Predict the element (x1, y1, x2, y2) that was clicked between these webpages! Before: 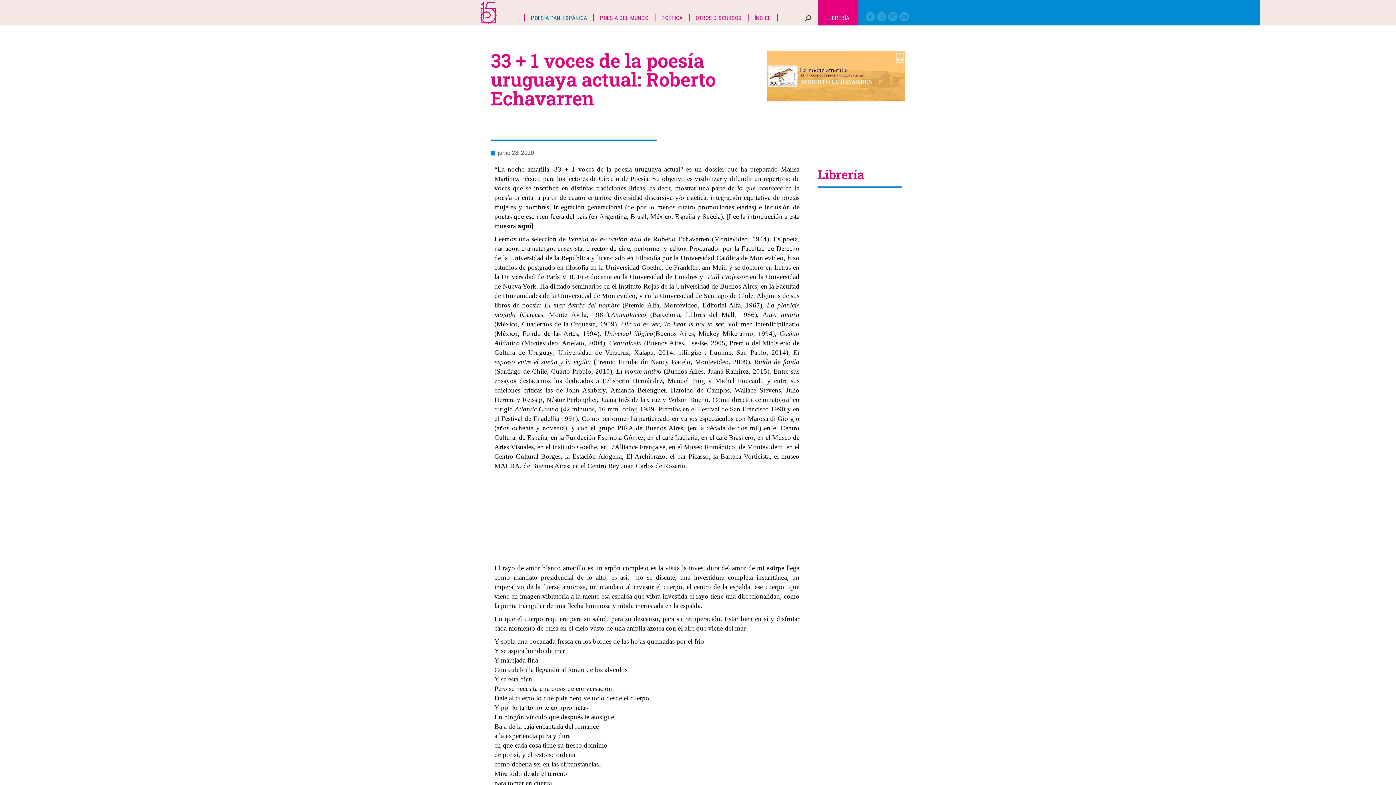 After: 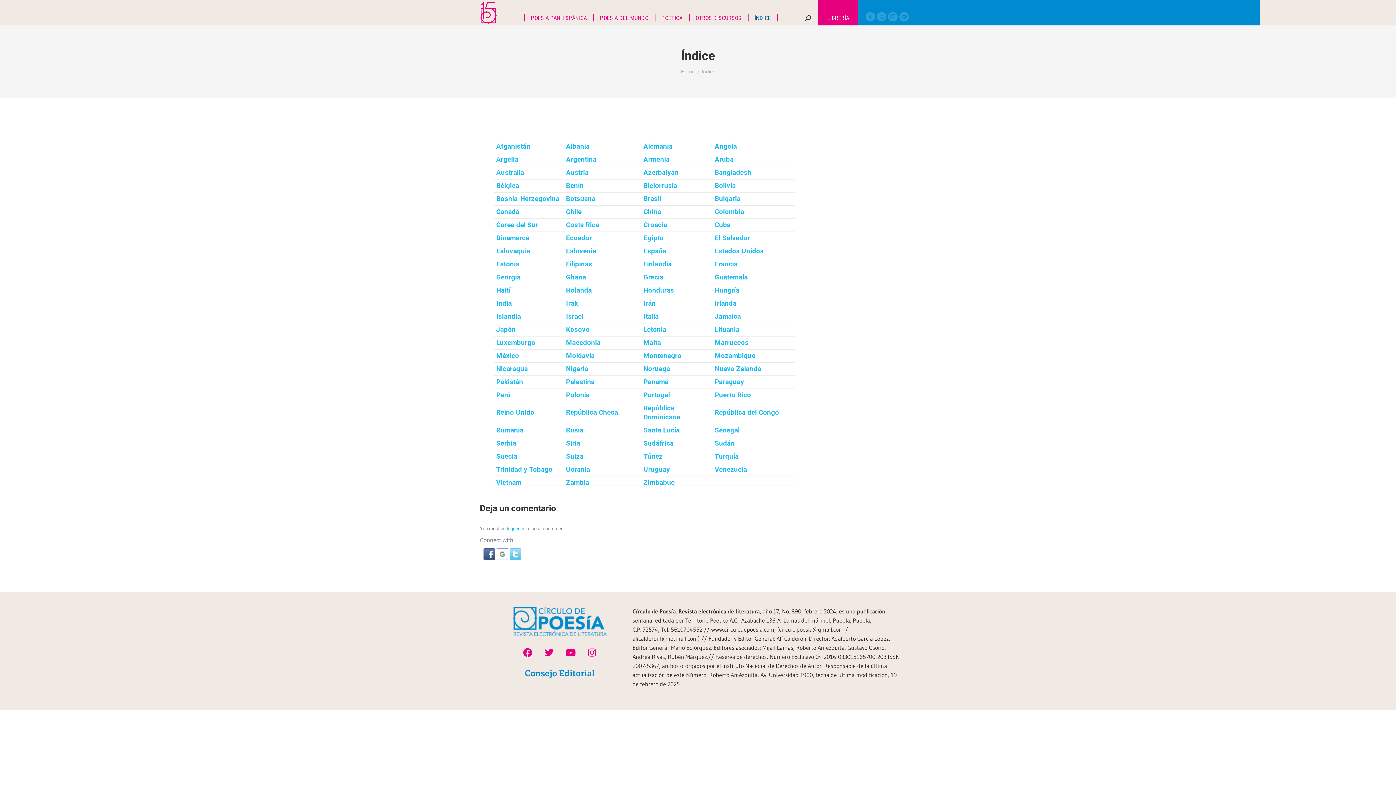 Action: label: ÍNDICE bbox: (753, 10, 772, 25)